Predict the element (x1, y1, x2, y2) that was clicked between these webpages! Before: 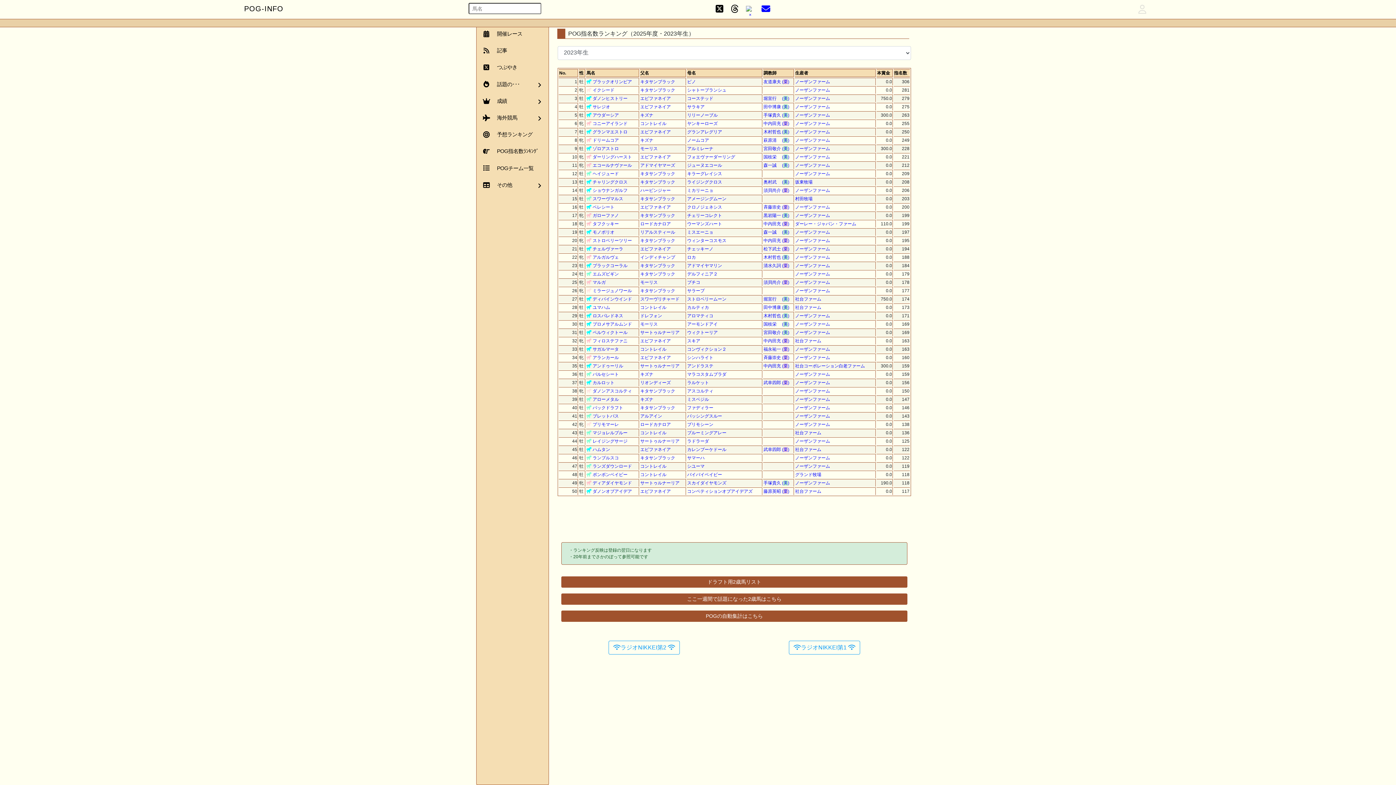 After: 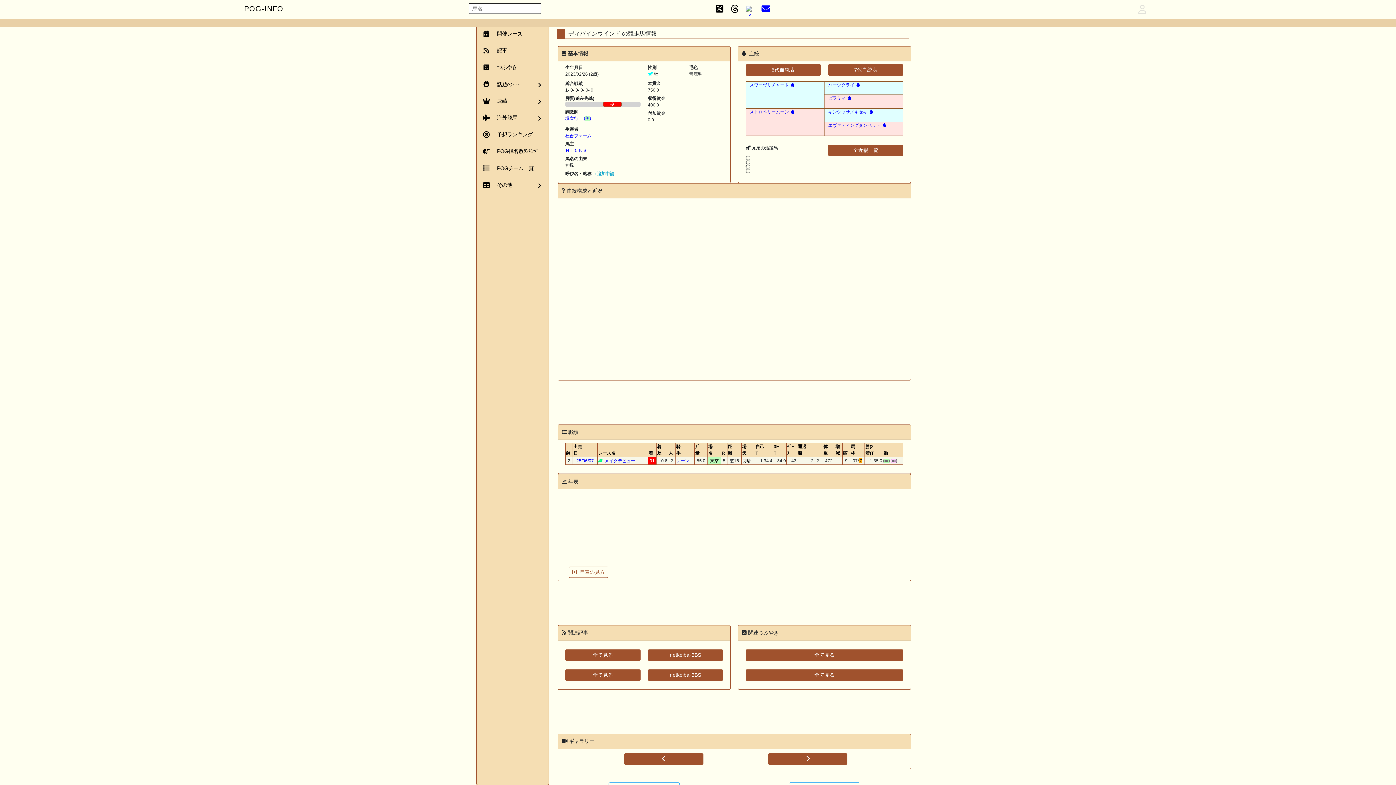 Action: bbox: (586, 296, 632, 301) label: ディバインウインド